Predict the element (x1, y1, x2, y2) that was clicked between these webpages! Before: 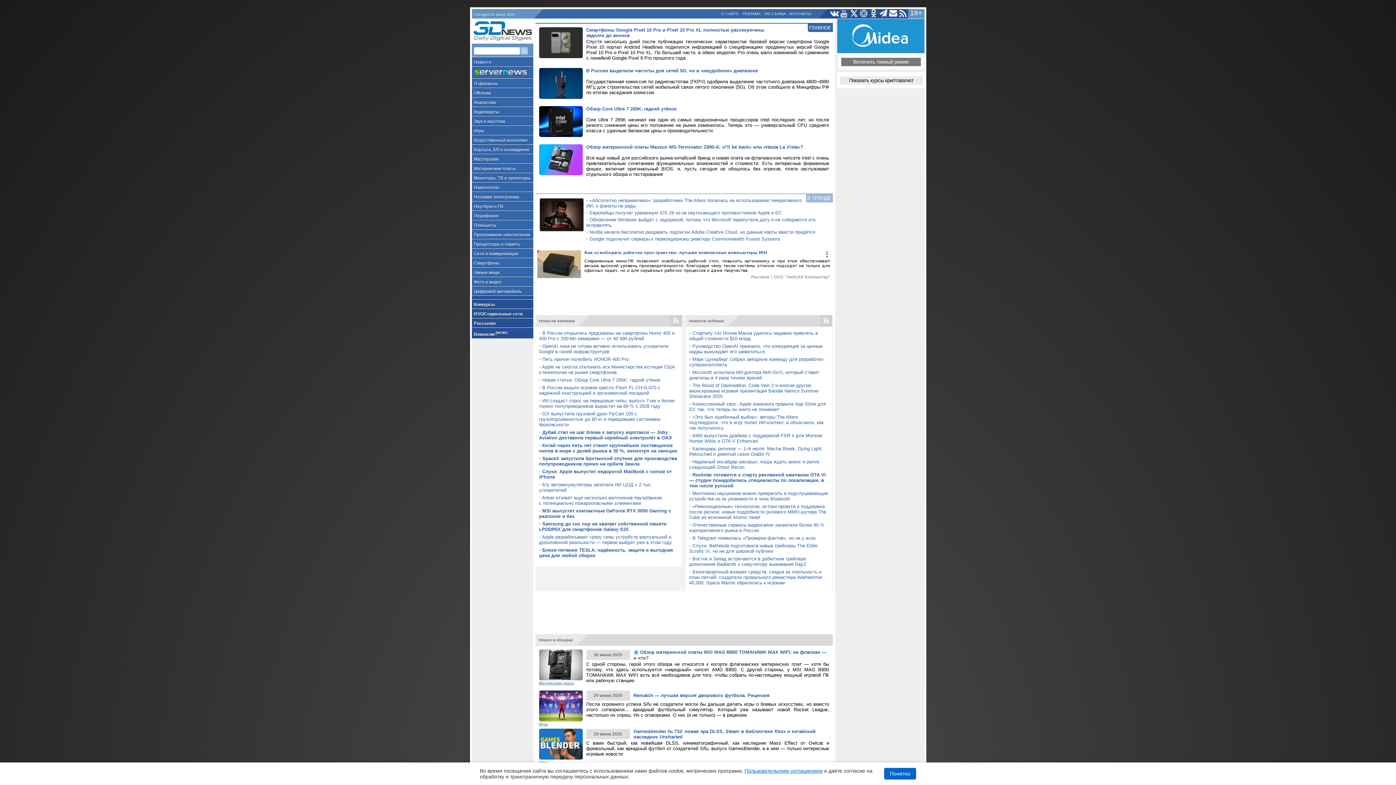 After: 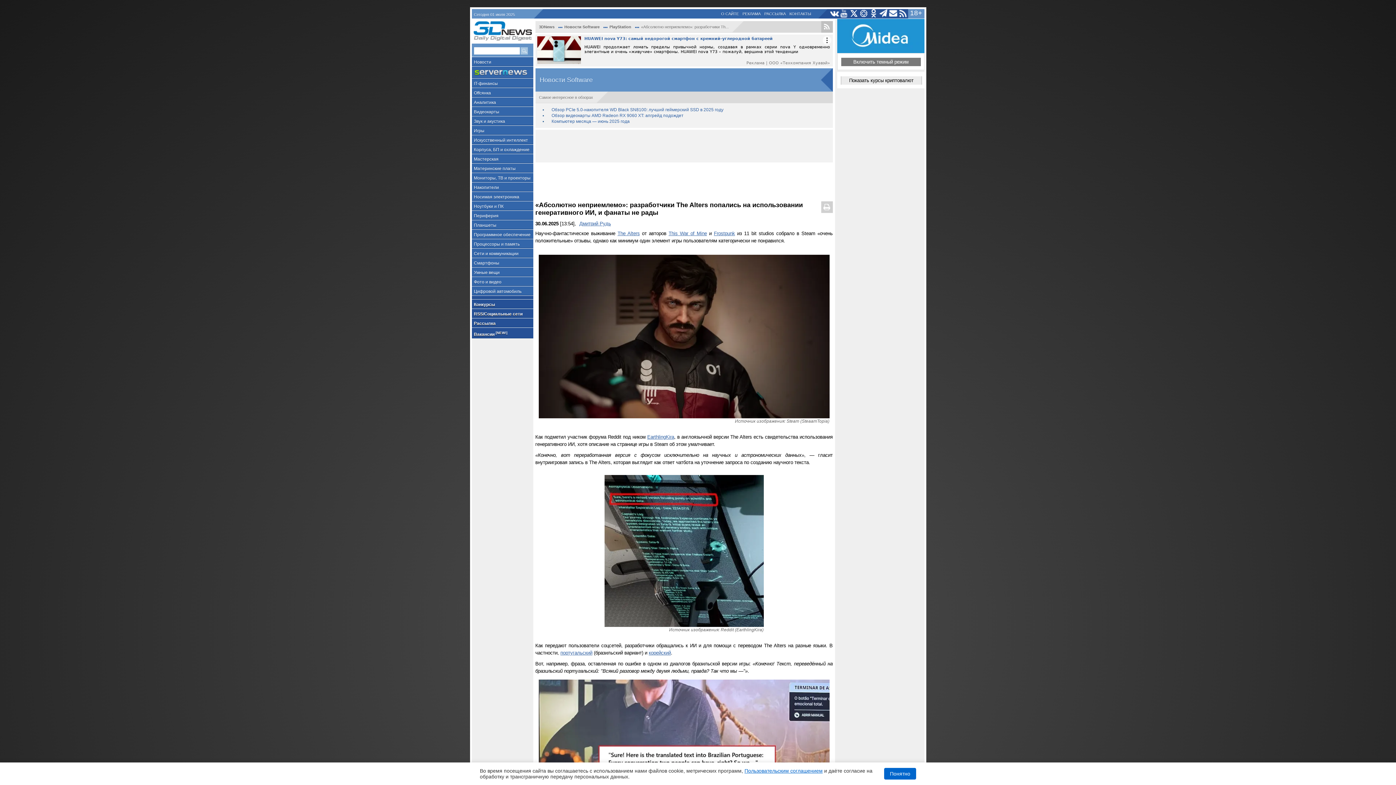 Action: bbox: (539, 227, 584, 233)